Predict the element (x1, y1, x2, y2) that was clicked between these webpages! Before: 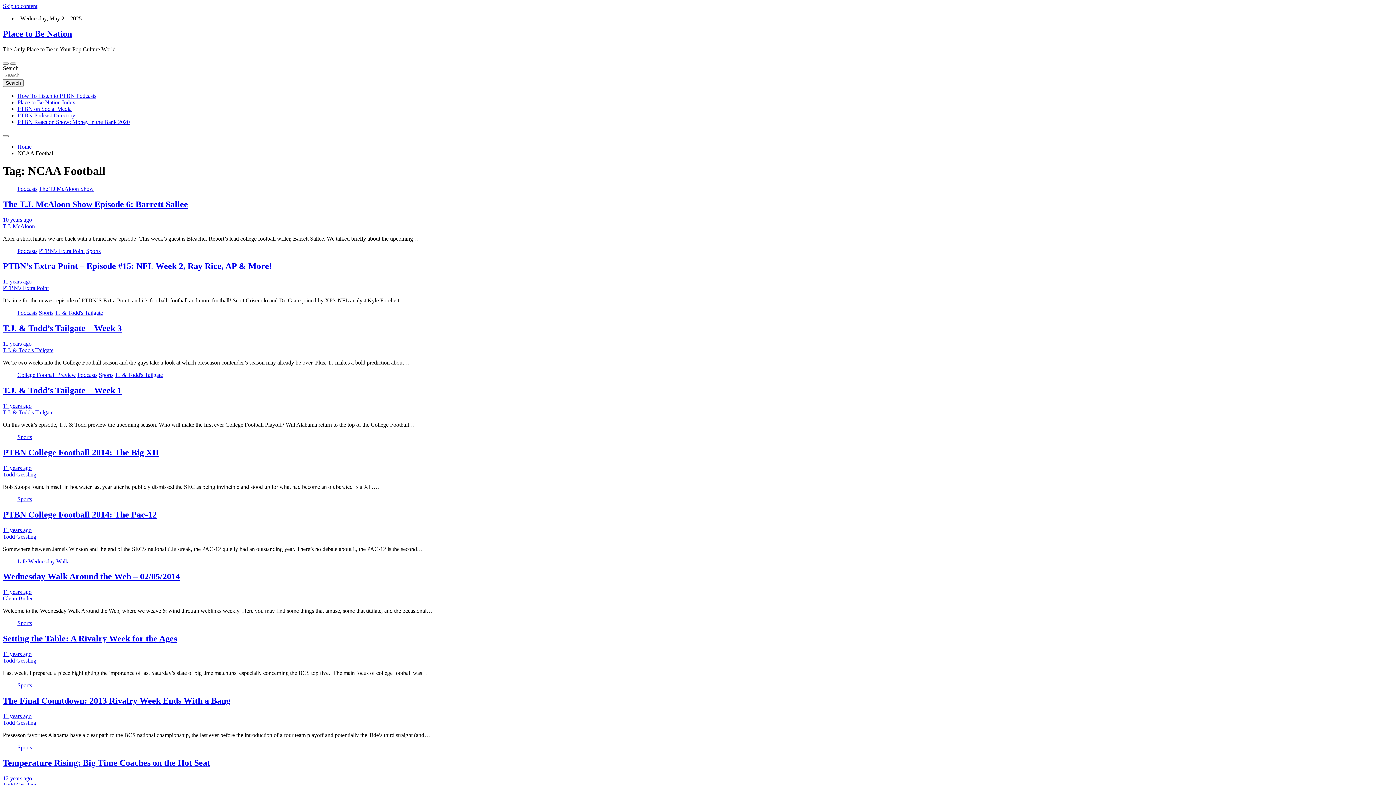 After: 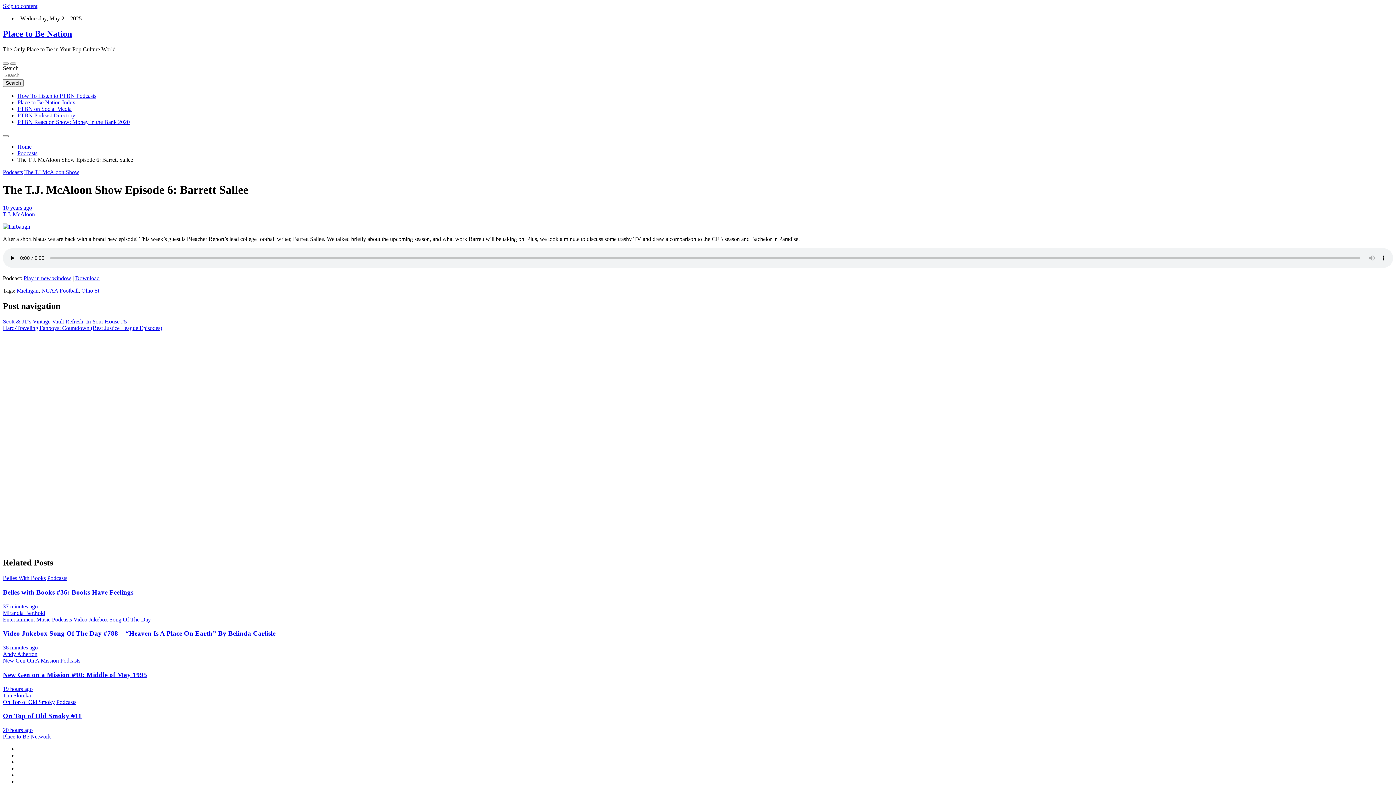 Action: bbox: (2, 199, 188, 208) label: The T.J. McAloon Show Episode 6: Barrett Sallee